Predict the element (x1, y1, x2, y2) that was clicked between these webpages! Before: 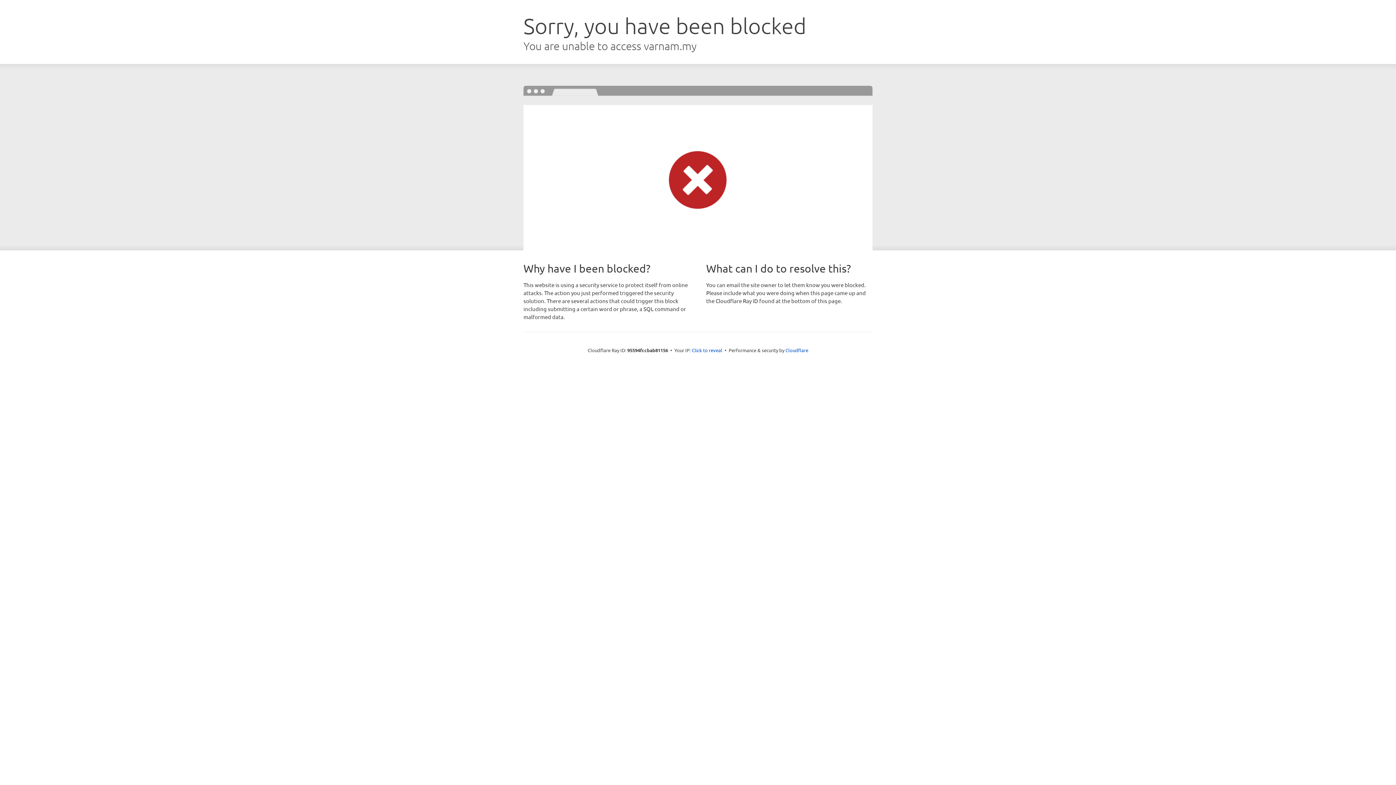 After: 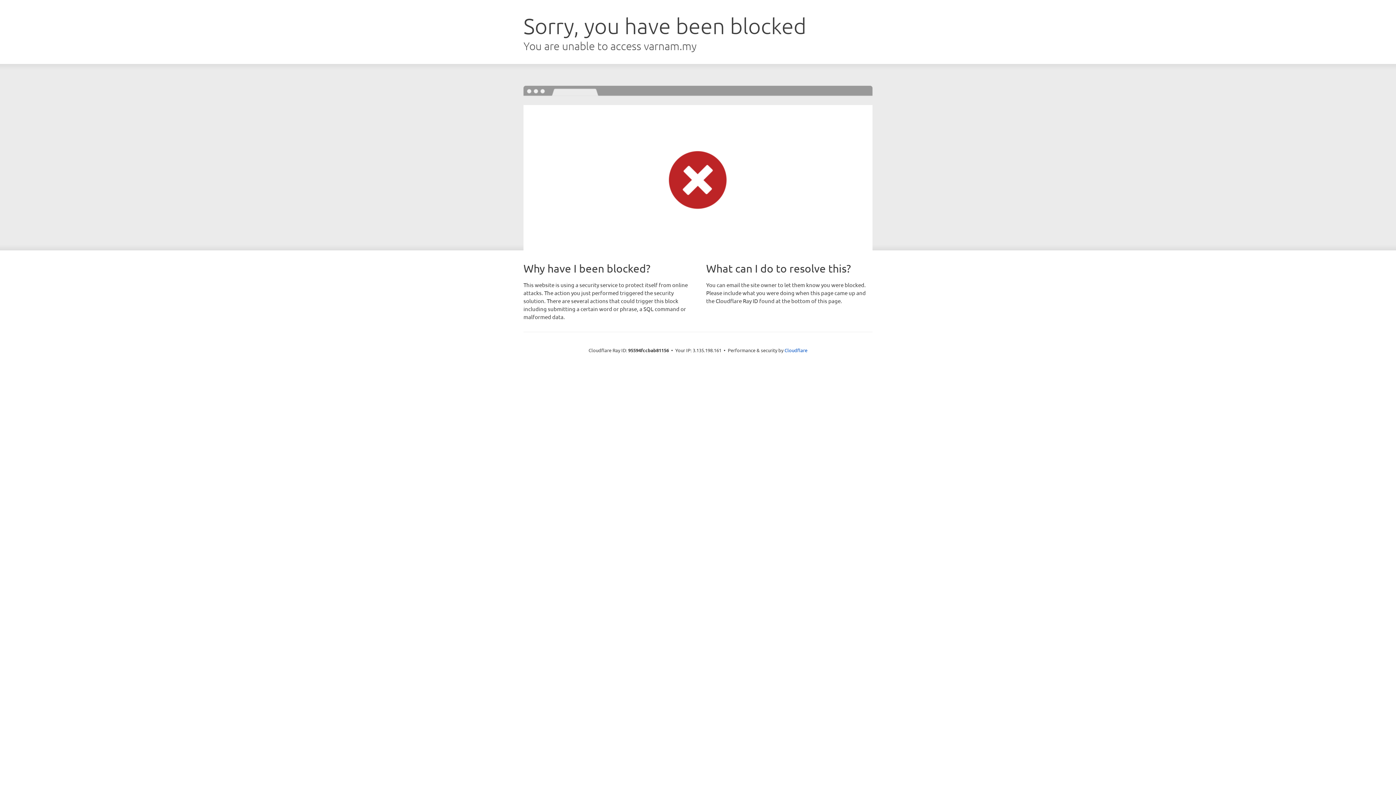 Action: bbox: (692, 346, 722, 353) label: Click to reveal